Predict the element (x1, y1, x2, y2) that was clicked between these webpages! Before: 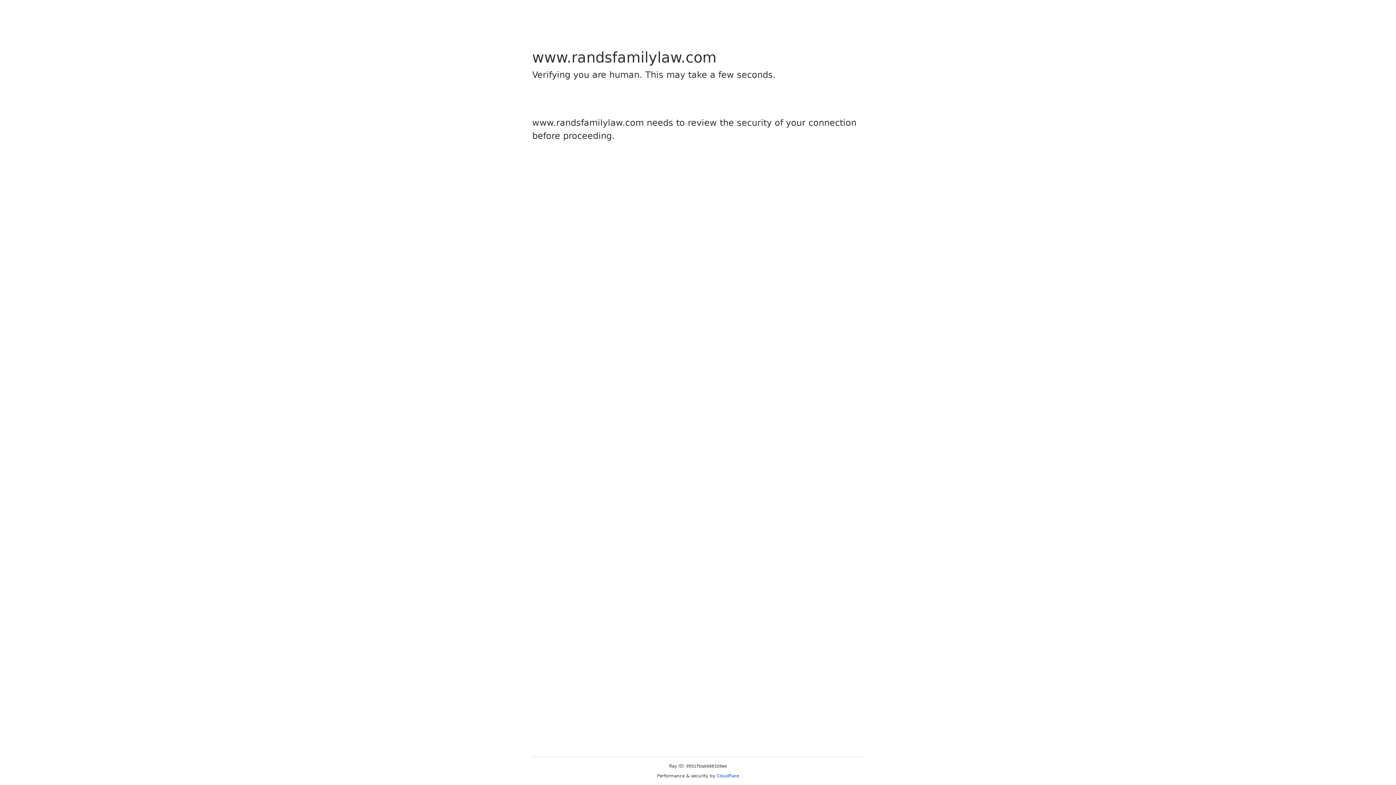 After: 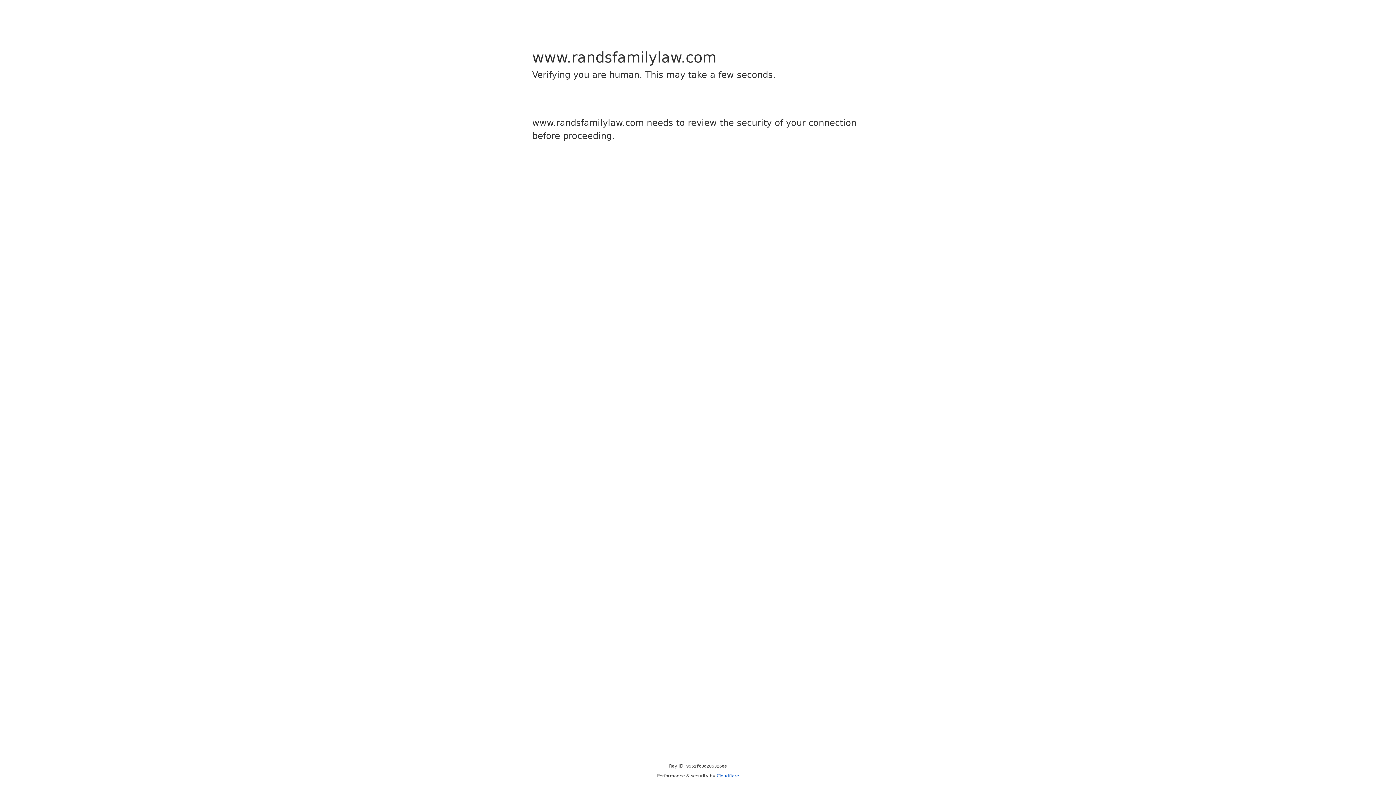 Action: bbox: (716, 773, 739, 778) label: Cloudflare